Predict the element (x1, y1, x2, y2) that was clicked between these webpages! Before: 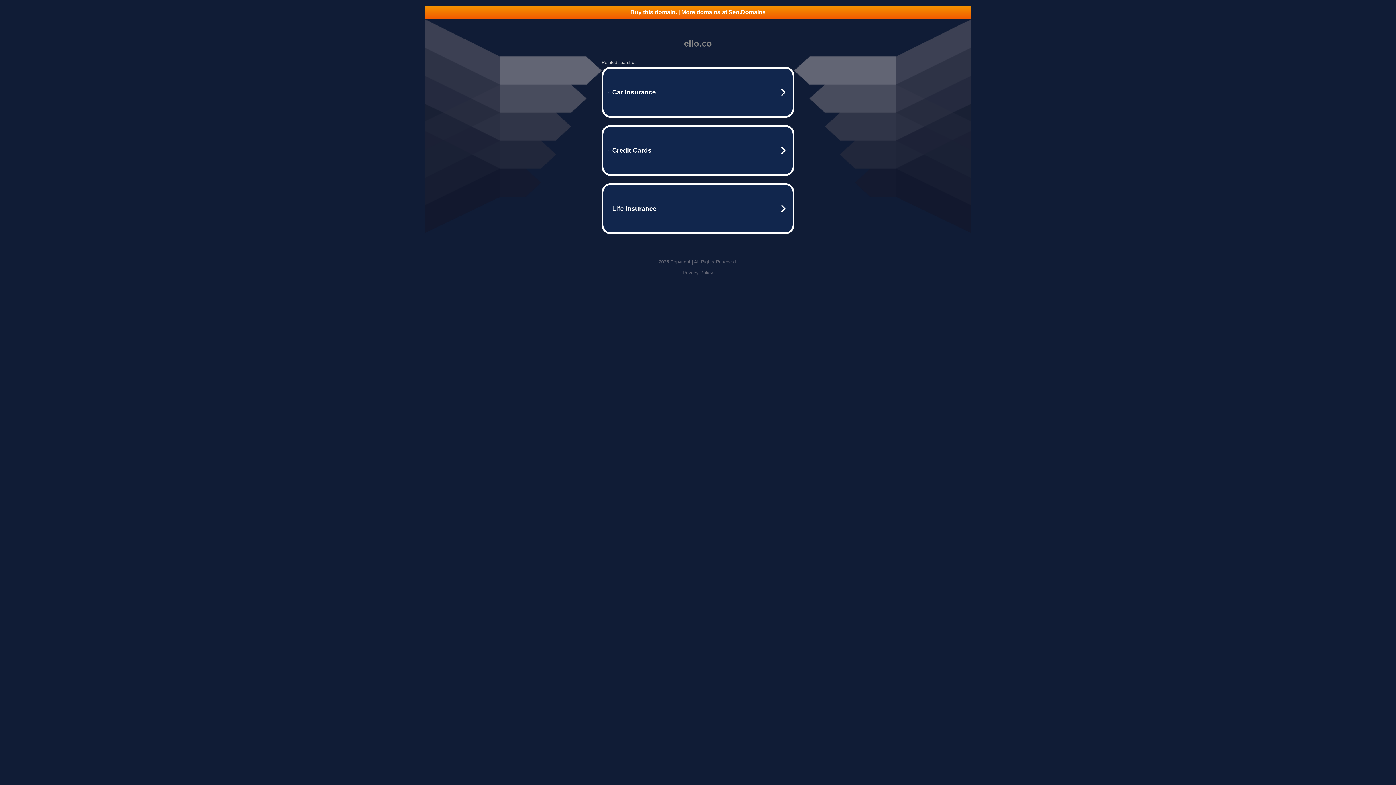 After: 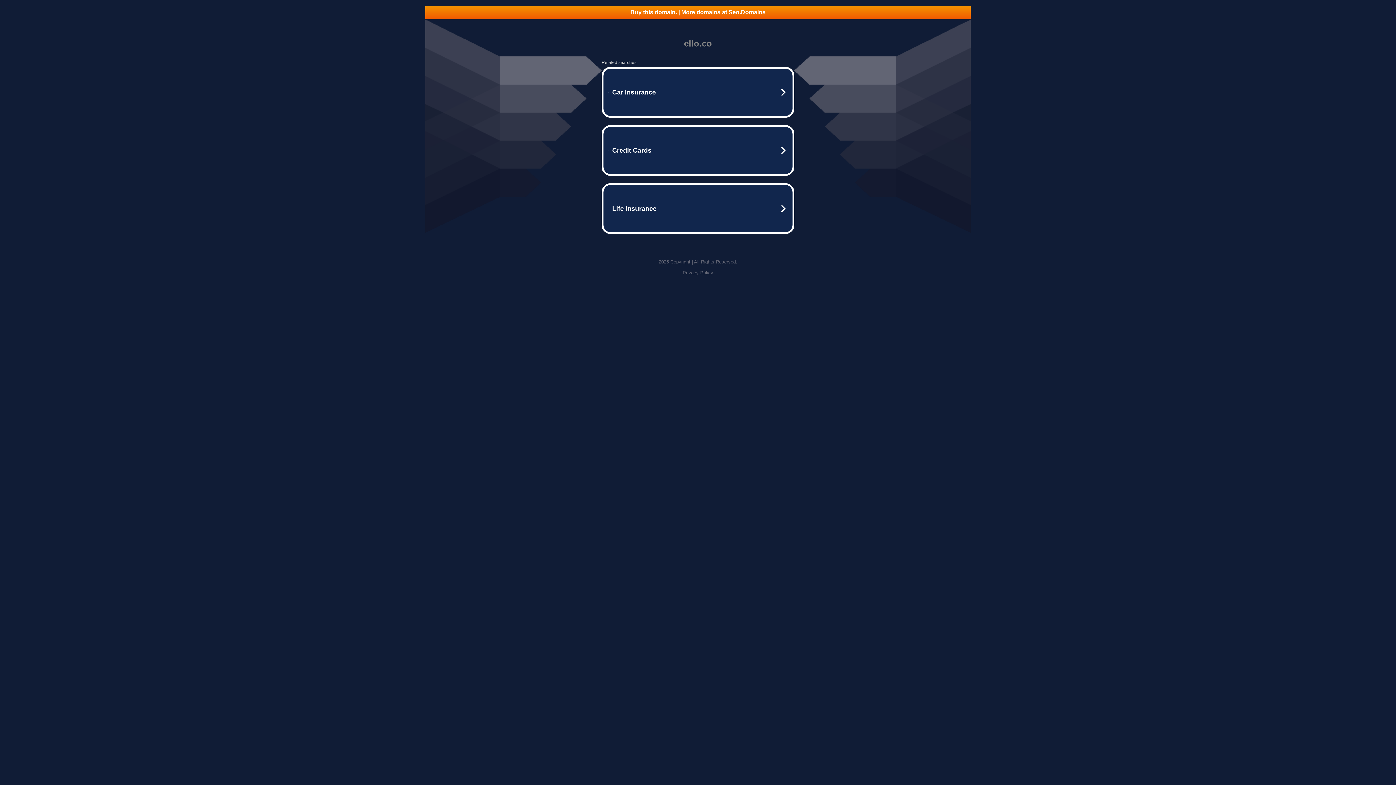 Action: label: Buy this domain. | More domains at Seo.Domains bbox: (425, 5, 970, 18)